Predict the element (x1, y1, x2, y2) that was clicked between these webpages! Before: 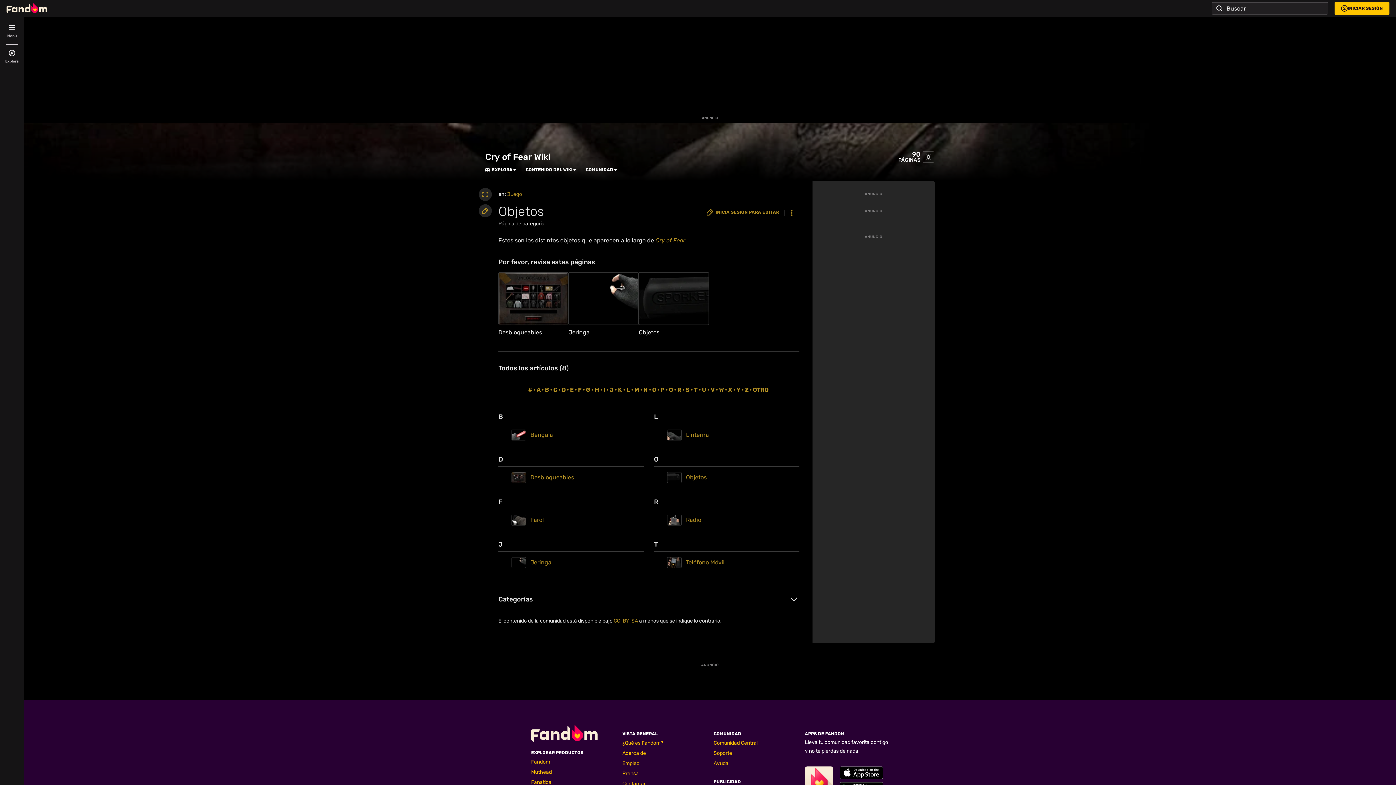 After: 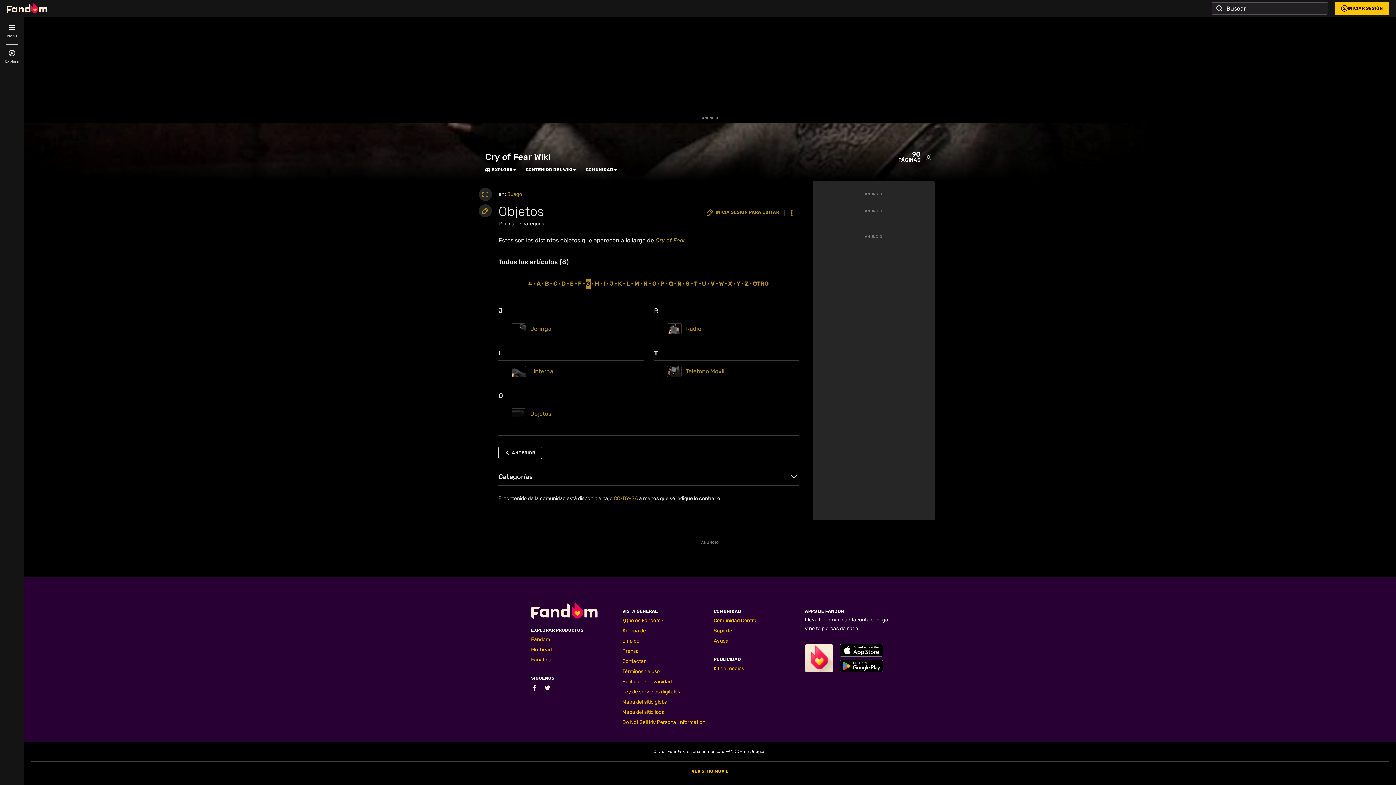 Action: bbox: (585, 385, 590, 395) label: G